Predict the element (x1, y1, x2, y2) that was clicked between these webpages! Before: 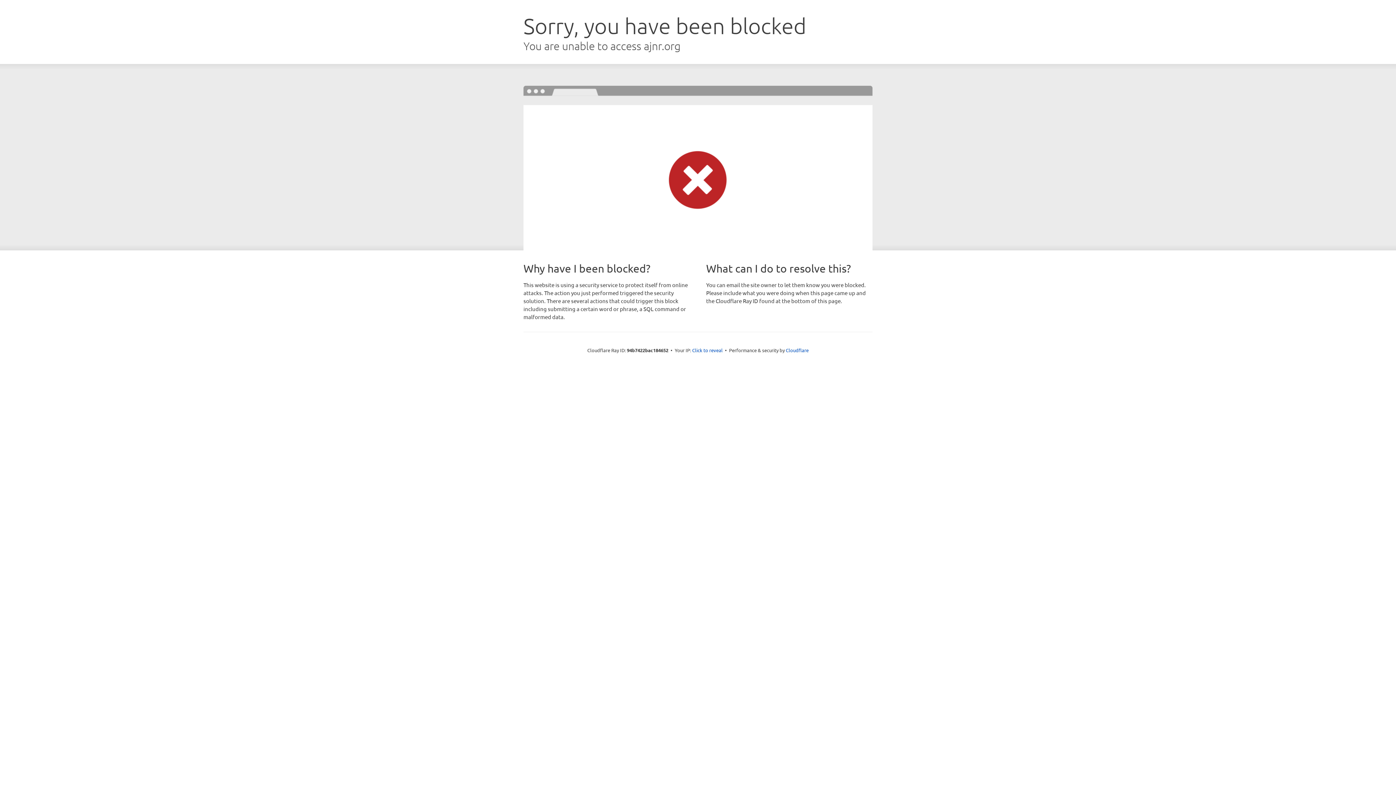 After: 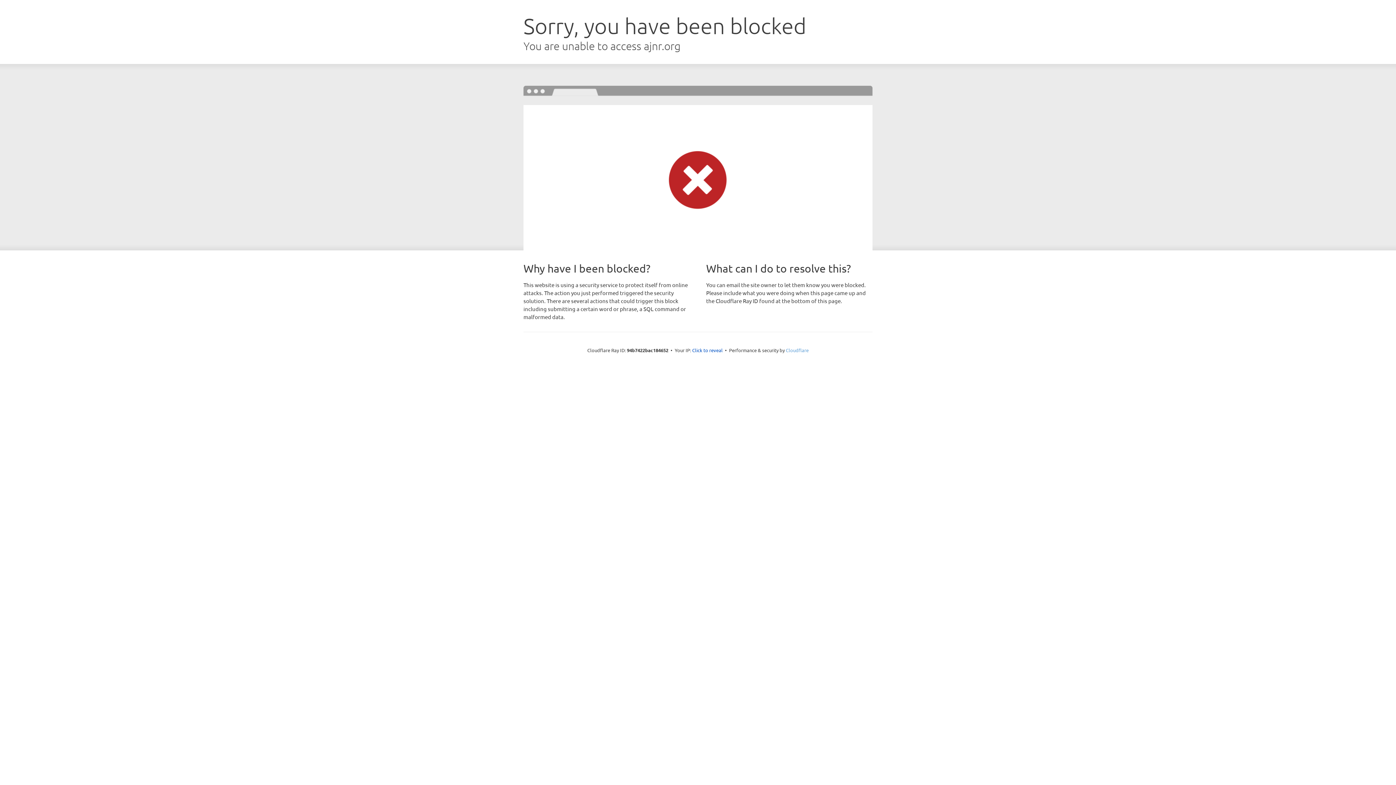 Action: bbox: (786, 347, 808, 353) label: Cloudflare